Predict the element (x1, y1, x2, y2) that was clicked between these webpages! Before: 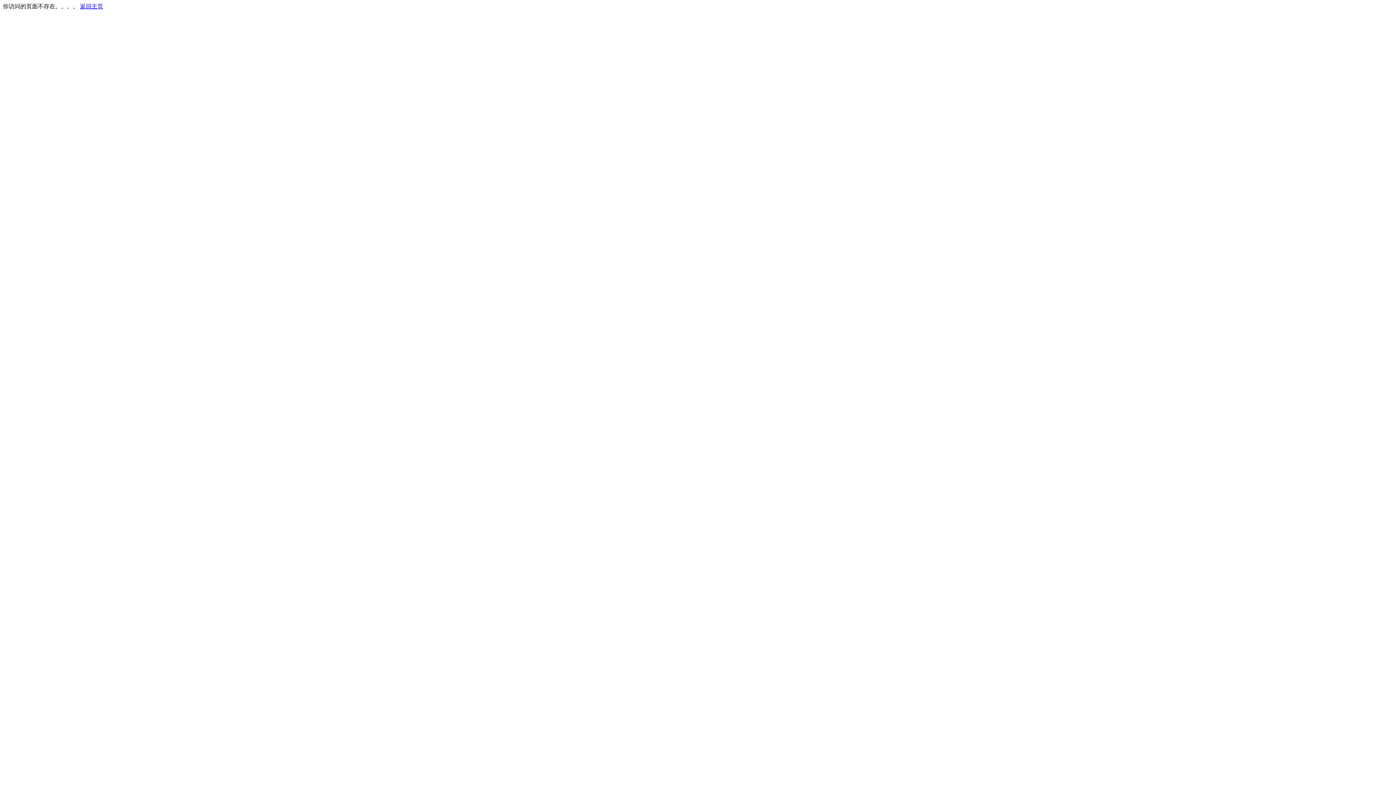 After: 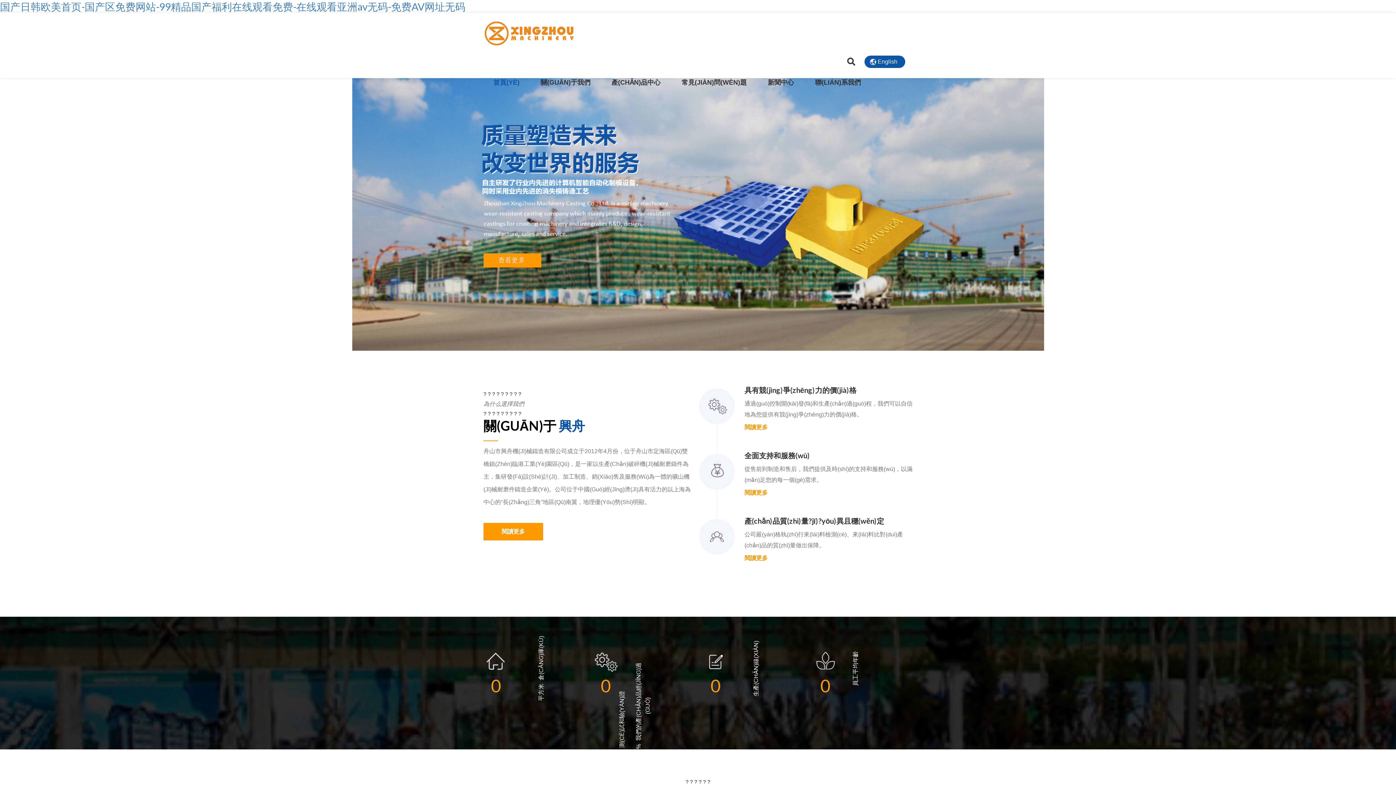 Action: bbox: (80, 3, 103, 9) label: 返回主页